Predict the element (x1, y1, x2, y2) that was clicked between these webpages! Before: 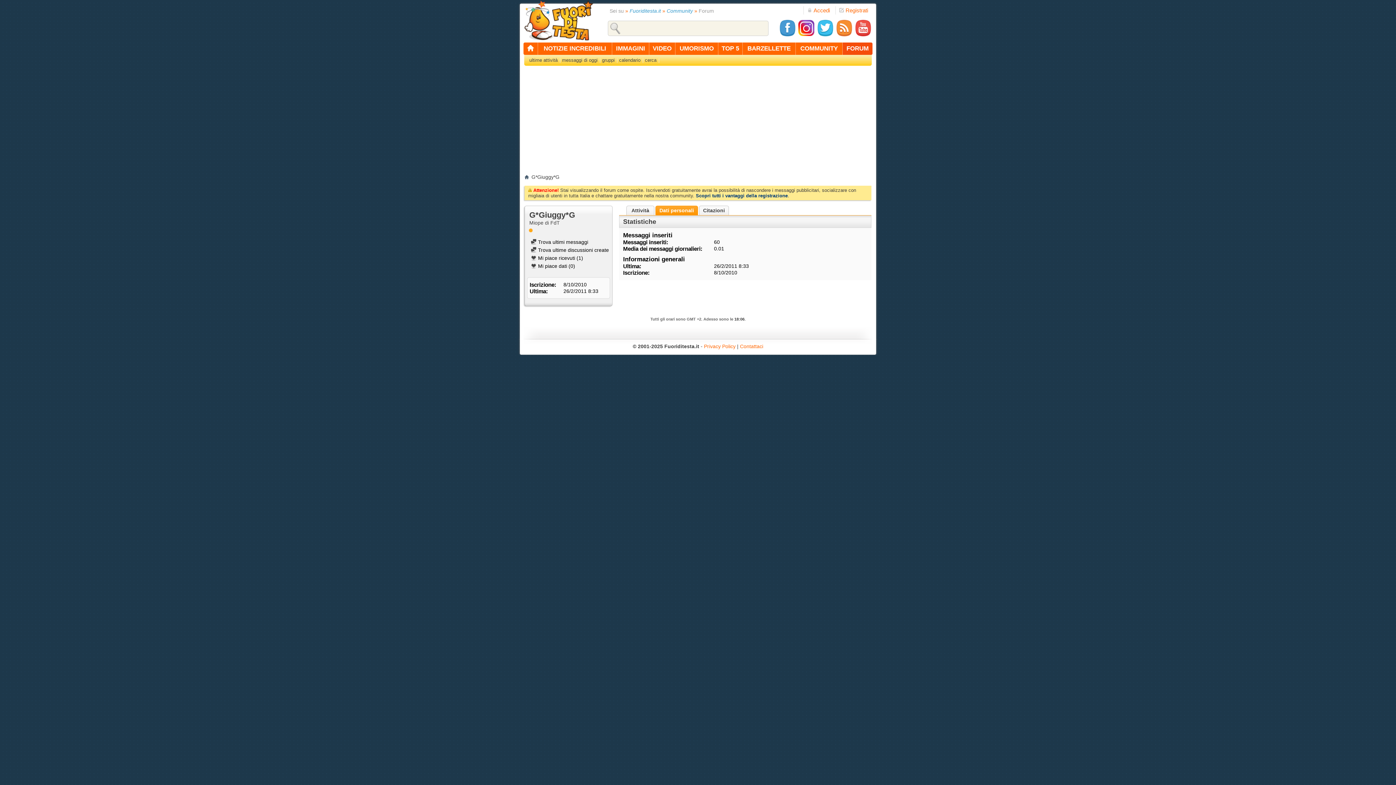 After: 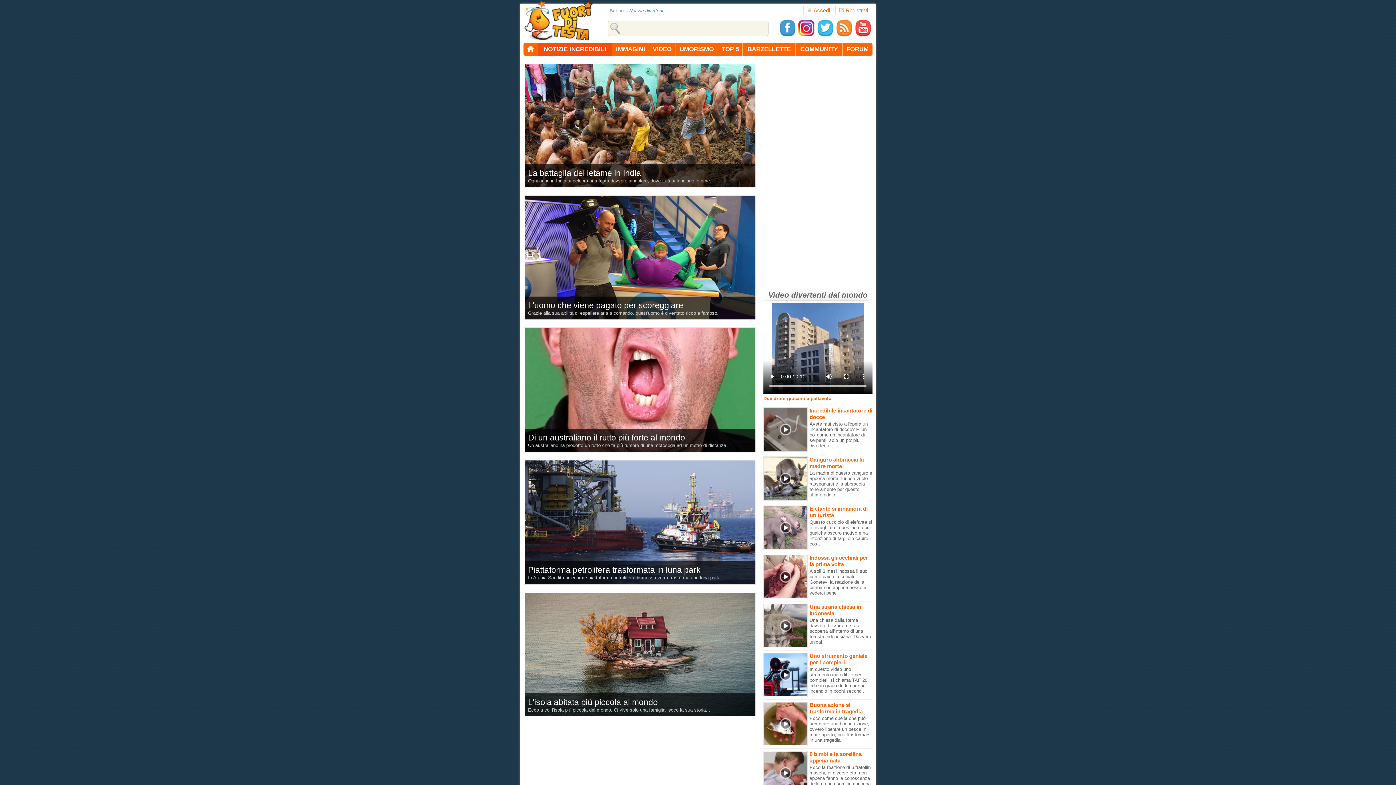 Action: bbox: (538, 42, 612, 54) label: NOTIZIE INCREDIBILI